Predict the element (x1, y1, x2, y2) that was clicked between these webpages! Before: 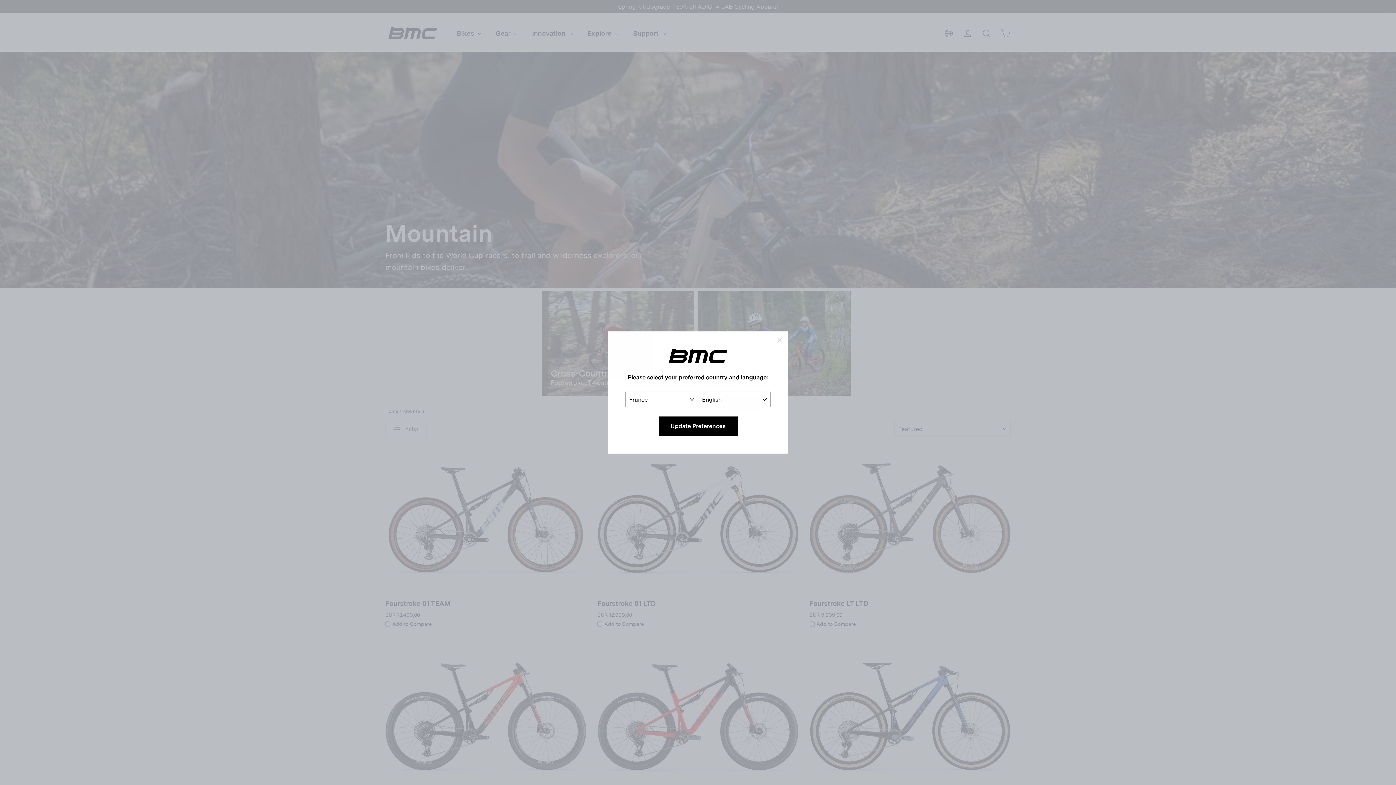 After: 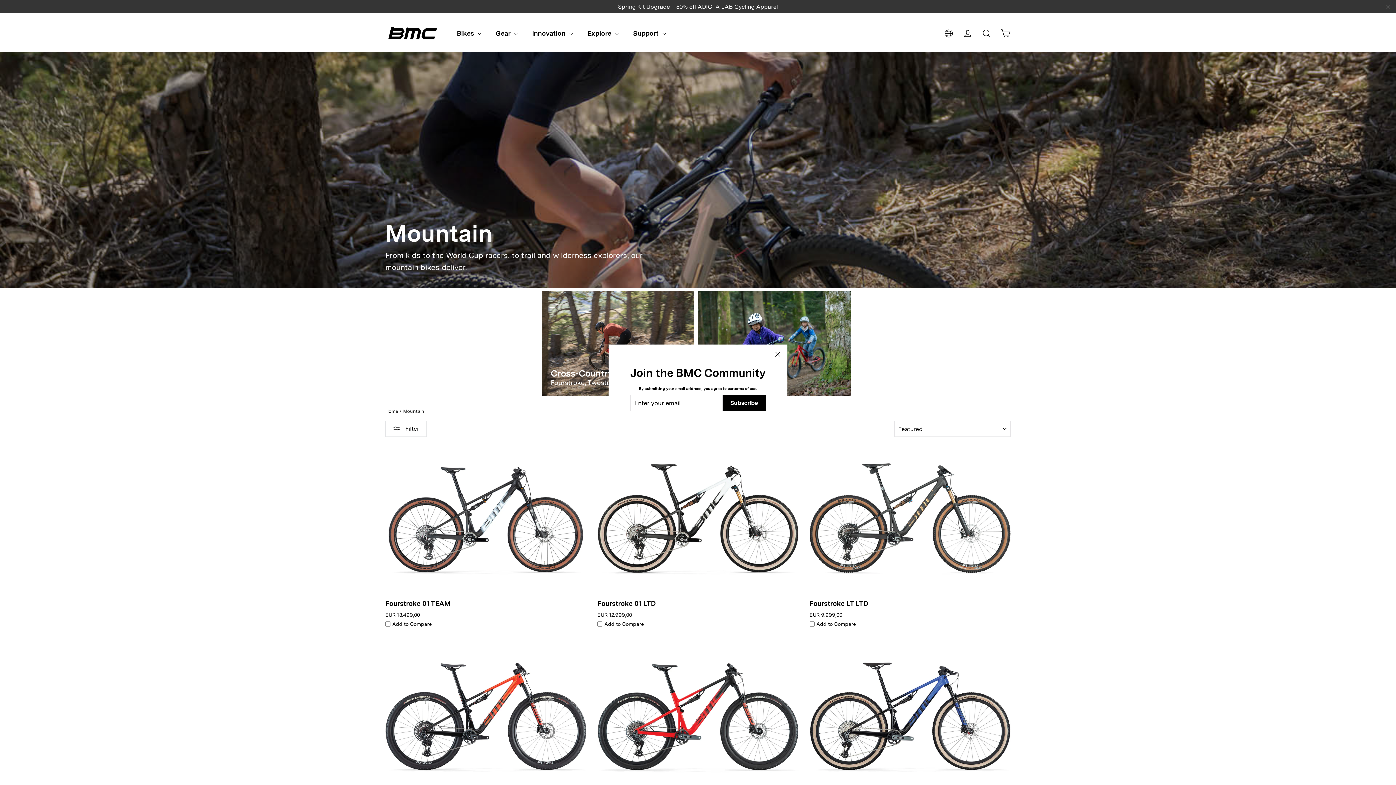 Action: label: Update Preferences bbox: (658, 427, 737, 447)